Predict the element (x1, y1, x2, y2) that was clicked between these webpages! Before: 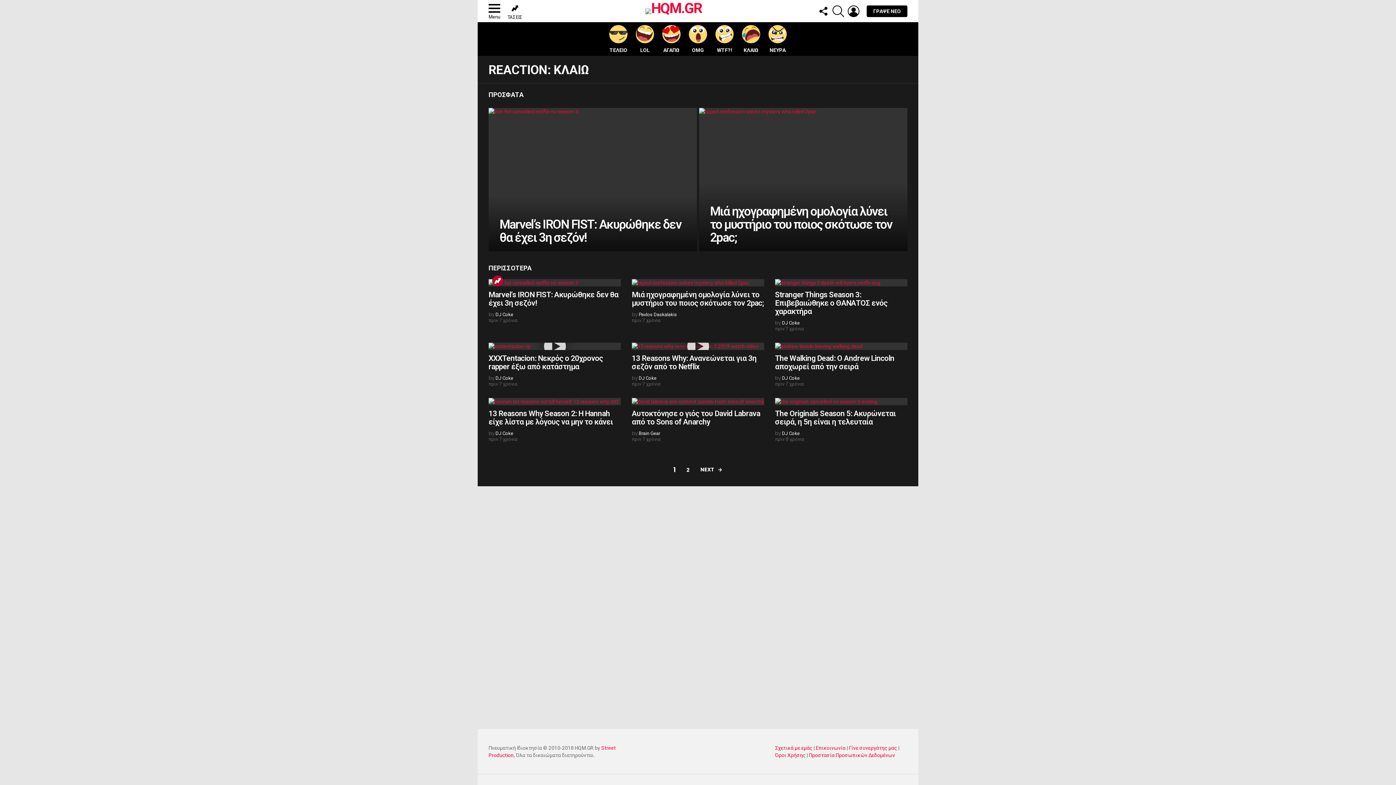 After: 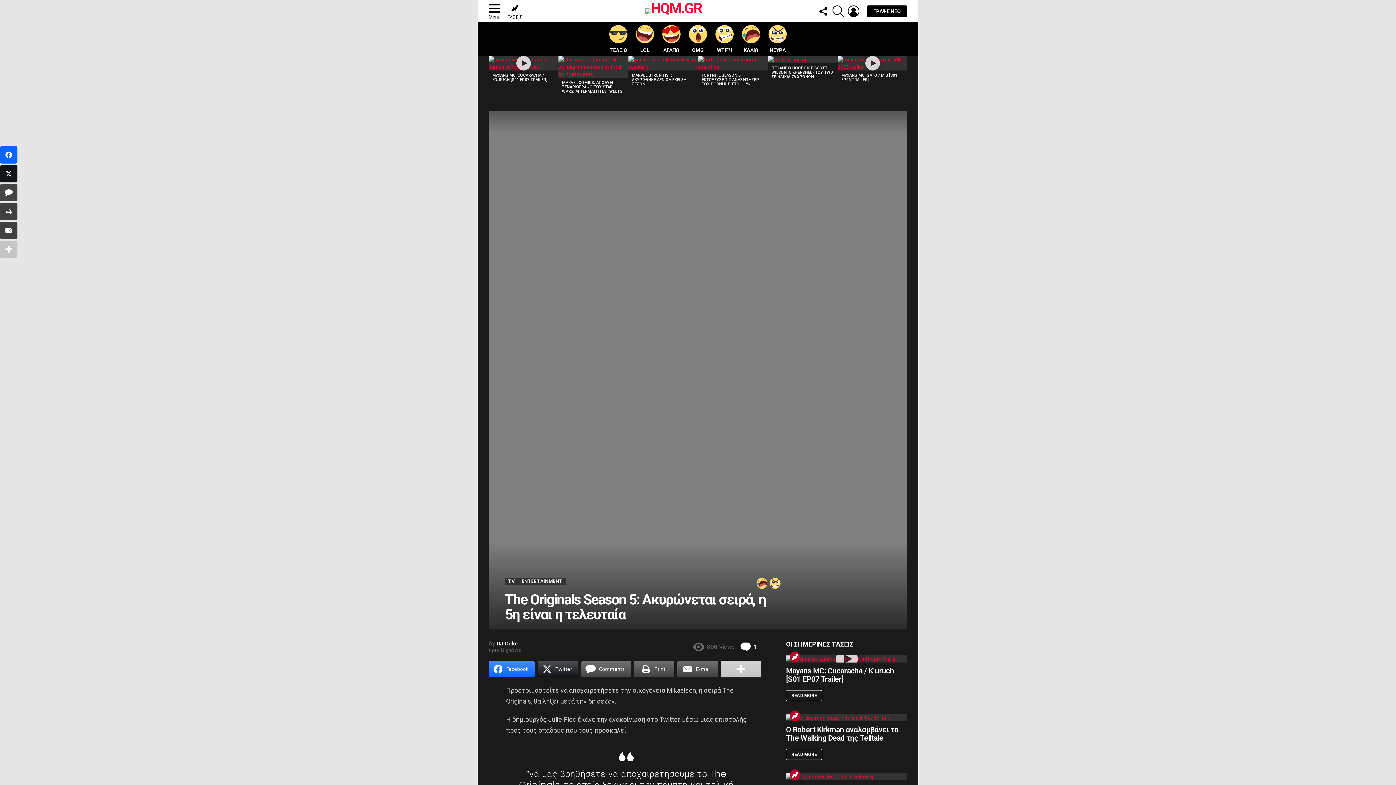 Action: bbox: (775, 409, 896, 426) label: The Originals Season 5: Ακυρώνεται σειρά, η 5η είναι η τελευταία